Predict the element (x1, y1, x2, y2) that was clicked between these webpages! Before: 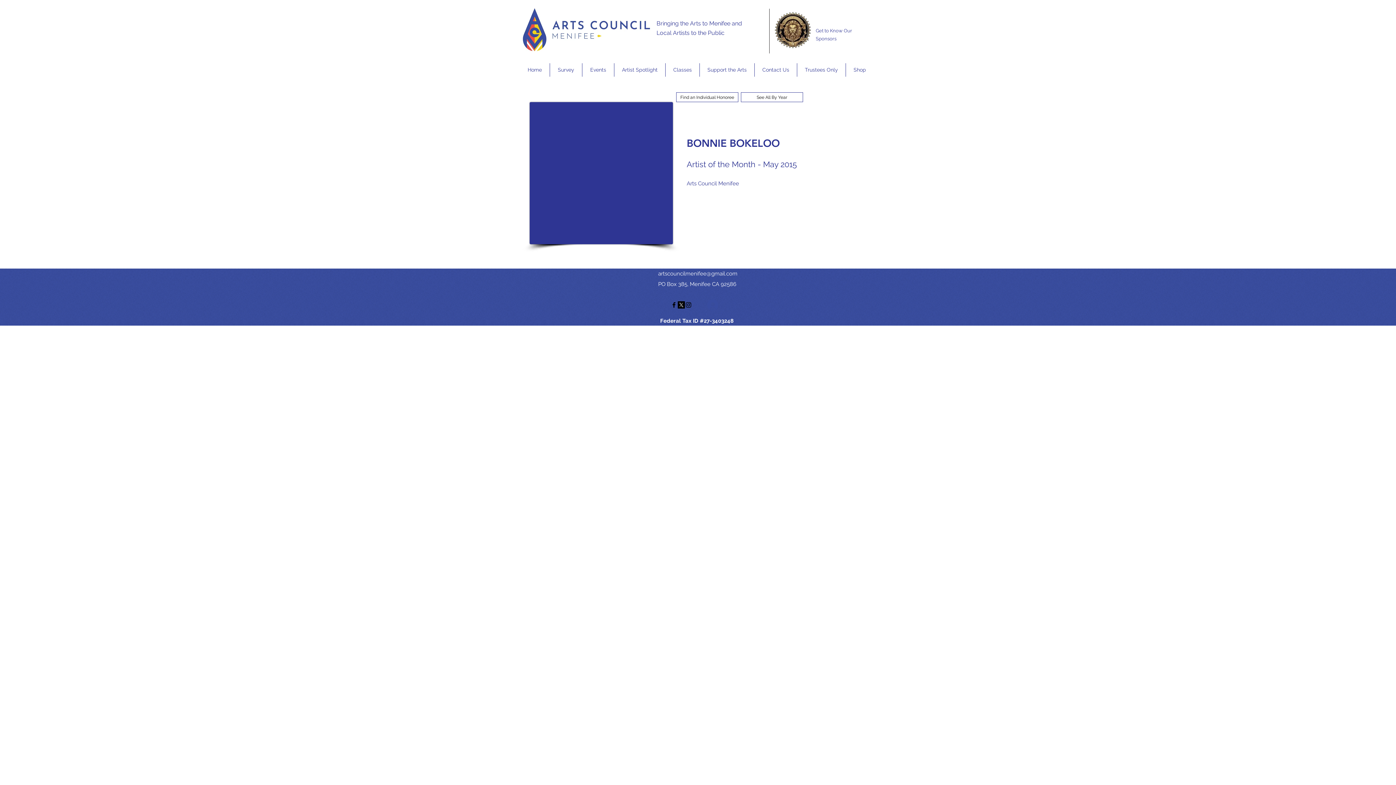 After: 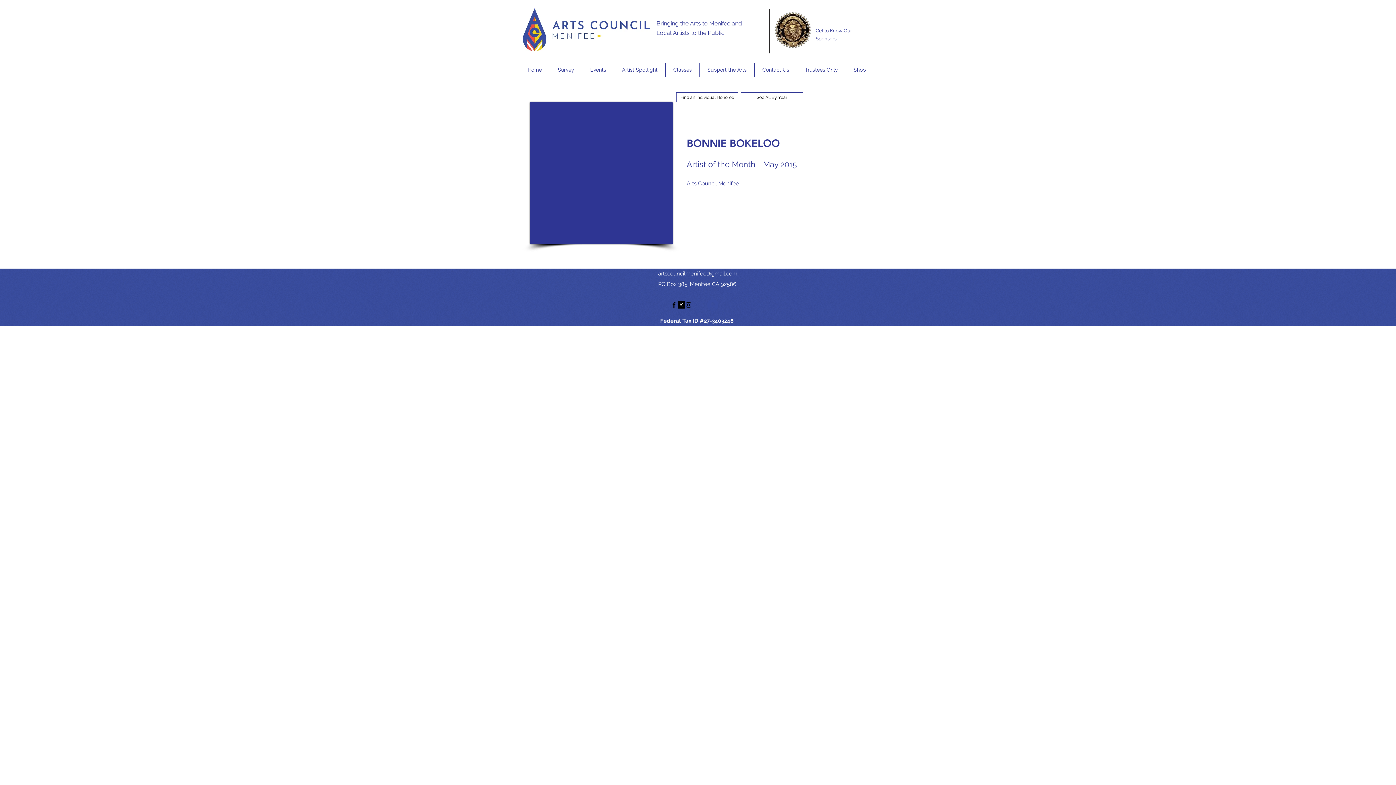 Action: bbox: (702, 297, 723, 312)